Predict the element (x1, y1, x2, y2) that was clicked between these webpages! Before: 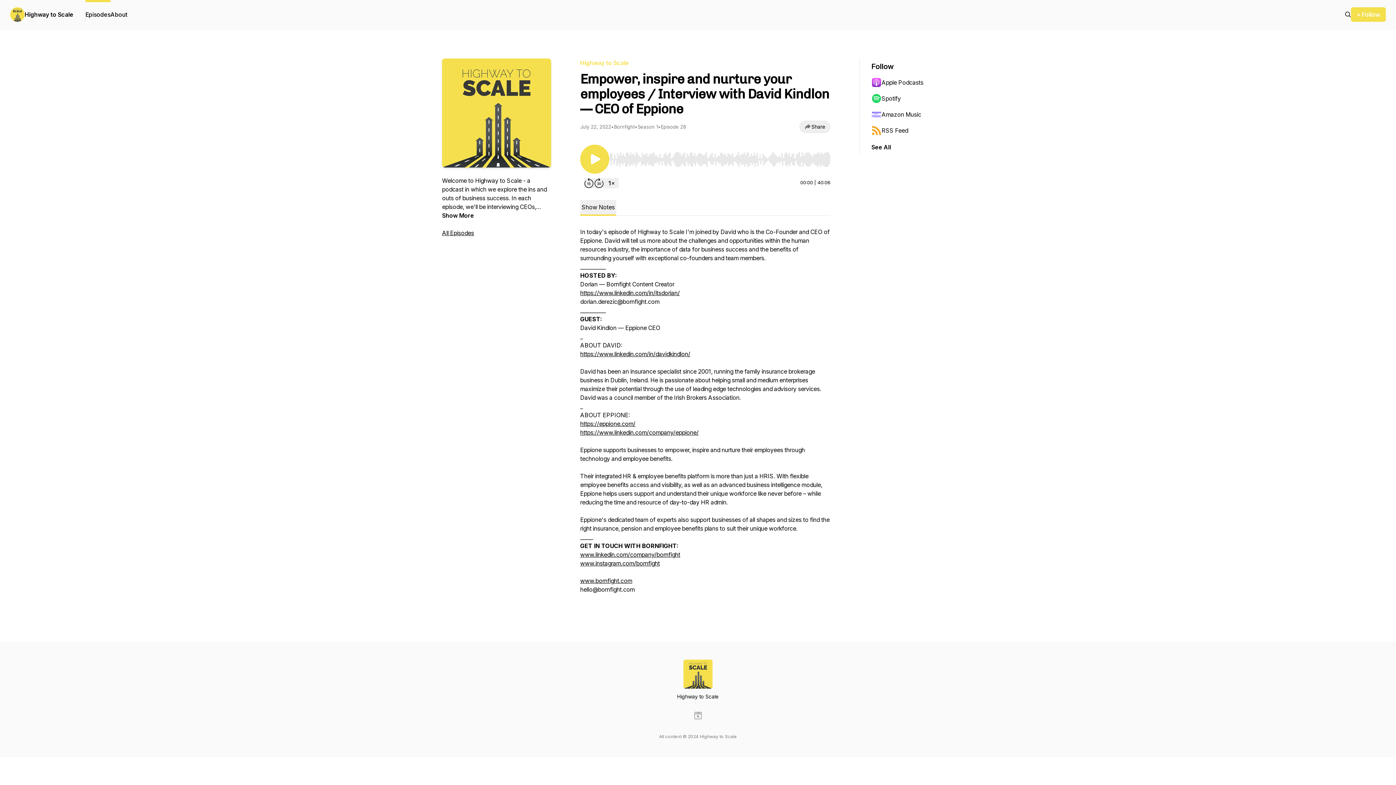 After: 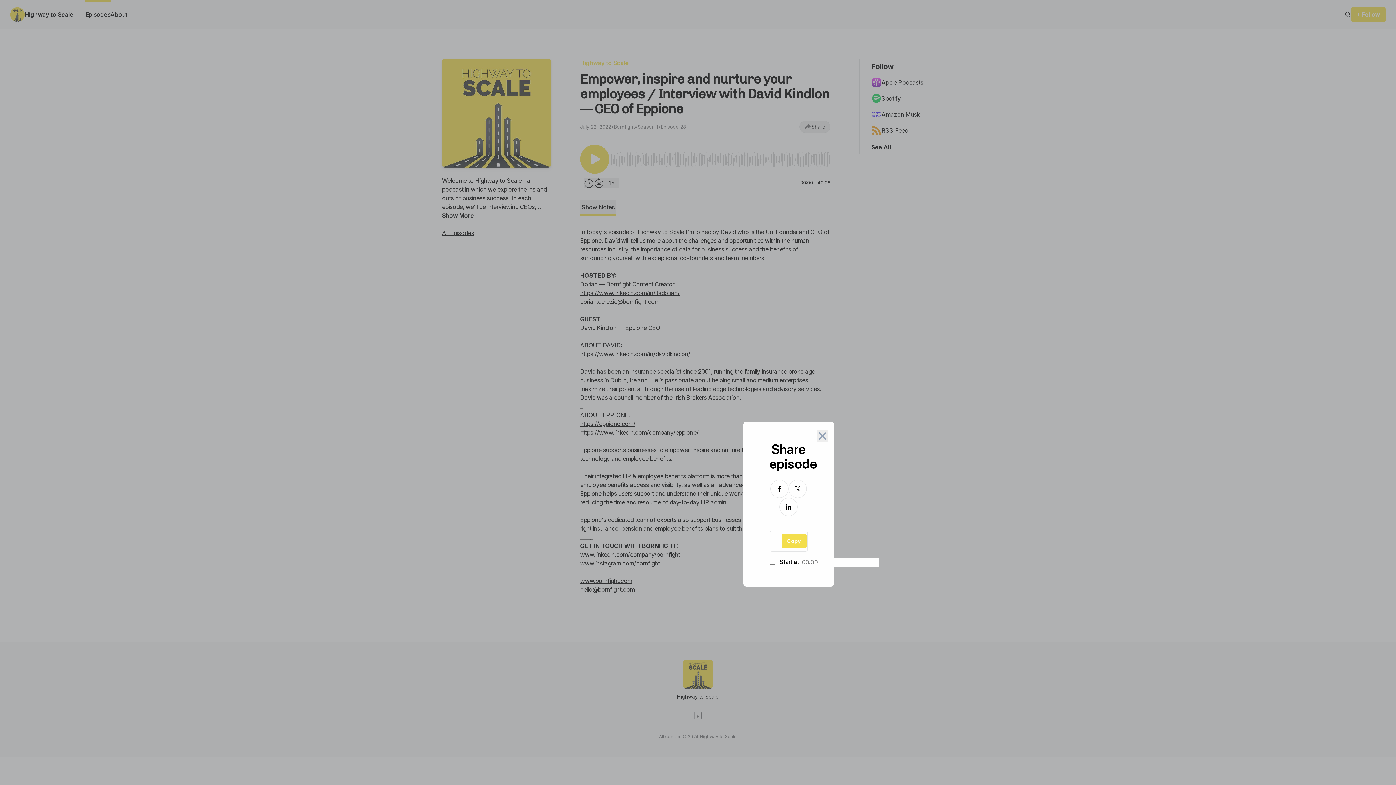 Action: label: Share bbox: (799, 120, 830, 133)